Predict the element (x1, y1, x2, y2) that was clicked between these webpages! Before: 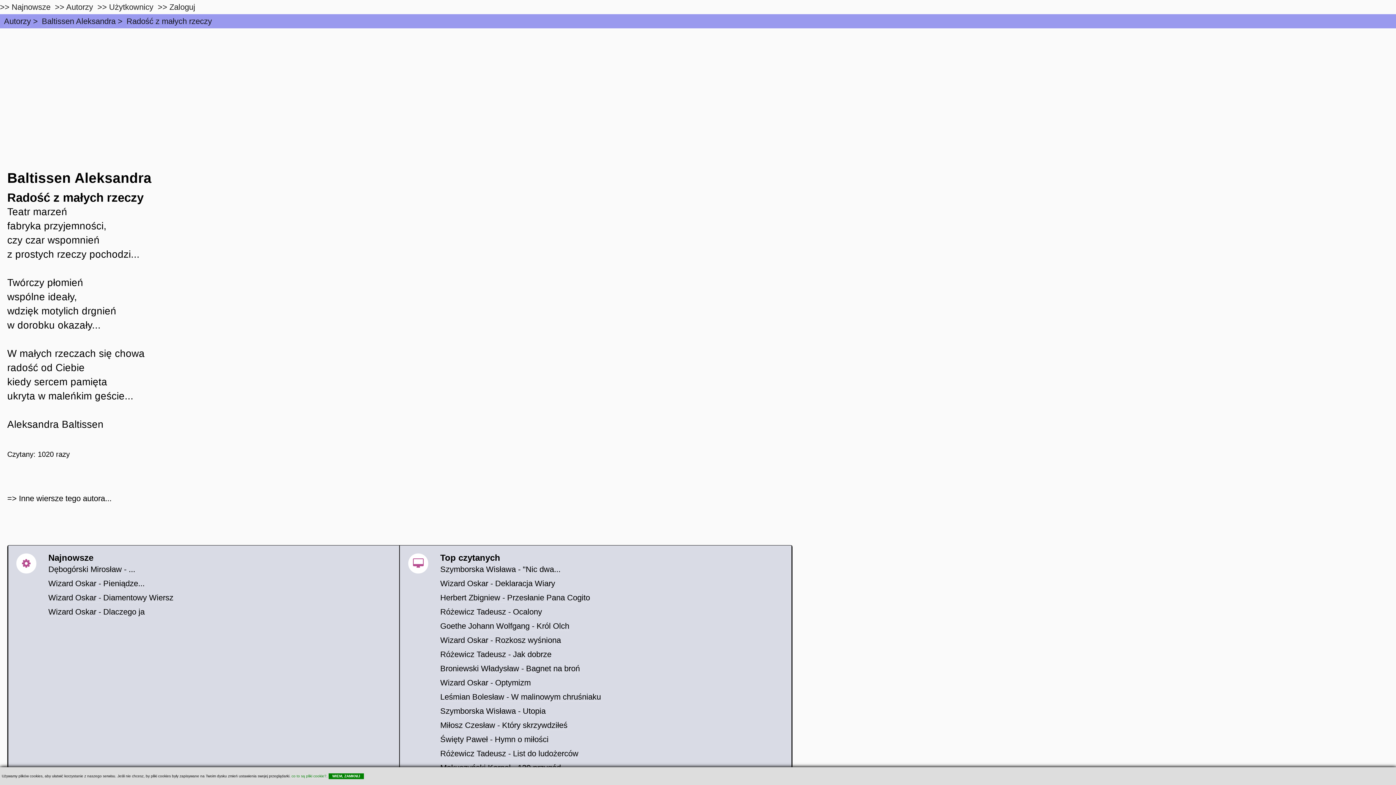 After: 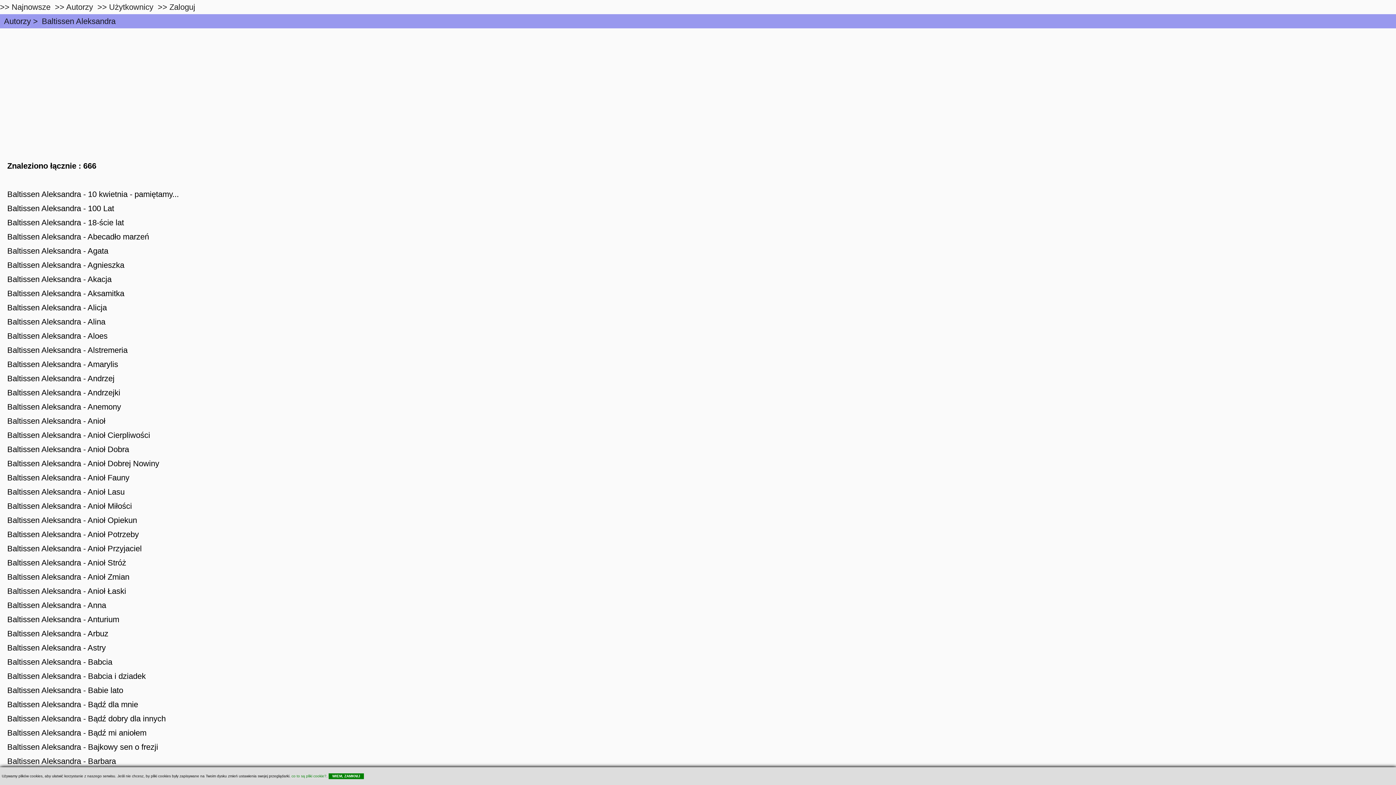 Action: bbox: (18, 494, 111, 503) label: Inne wiersze tego autora...